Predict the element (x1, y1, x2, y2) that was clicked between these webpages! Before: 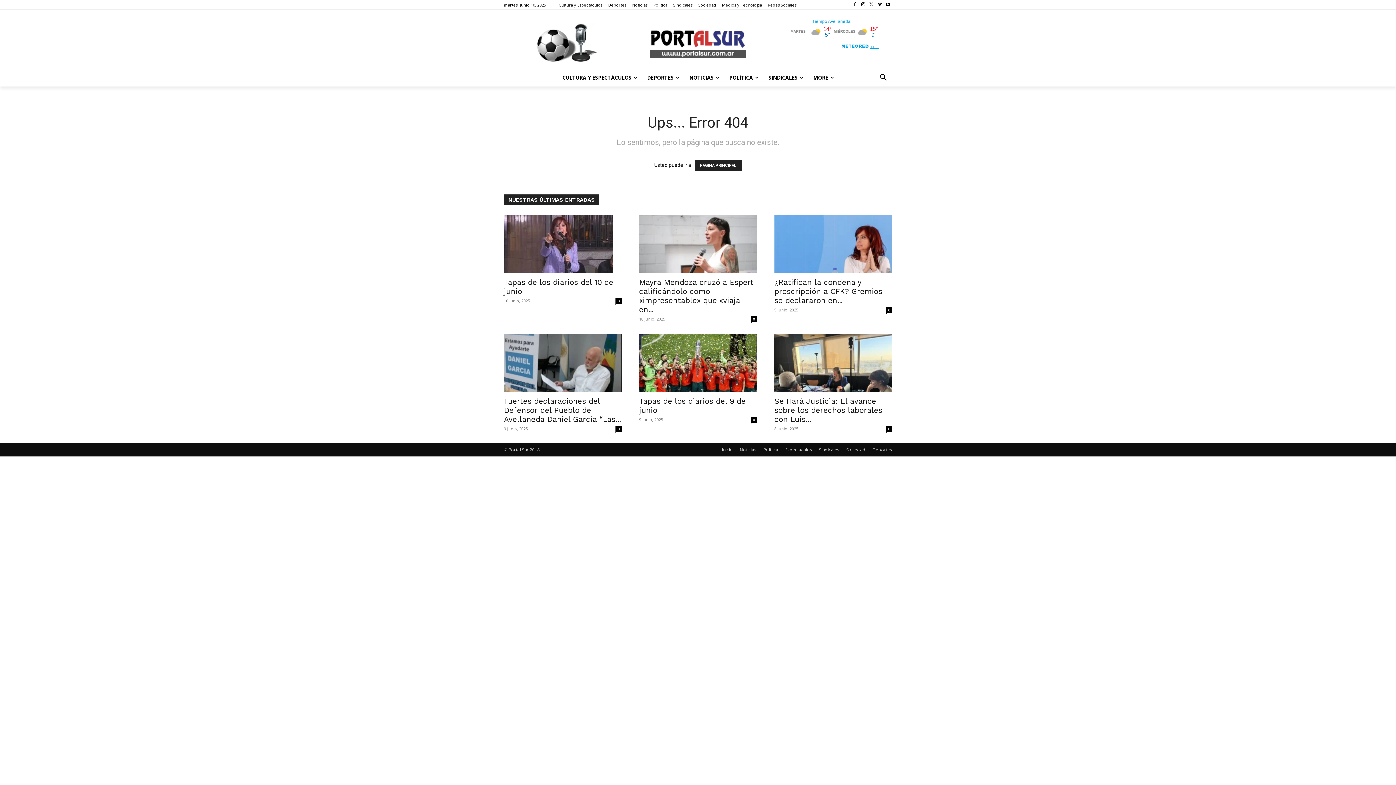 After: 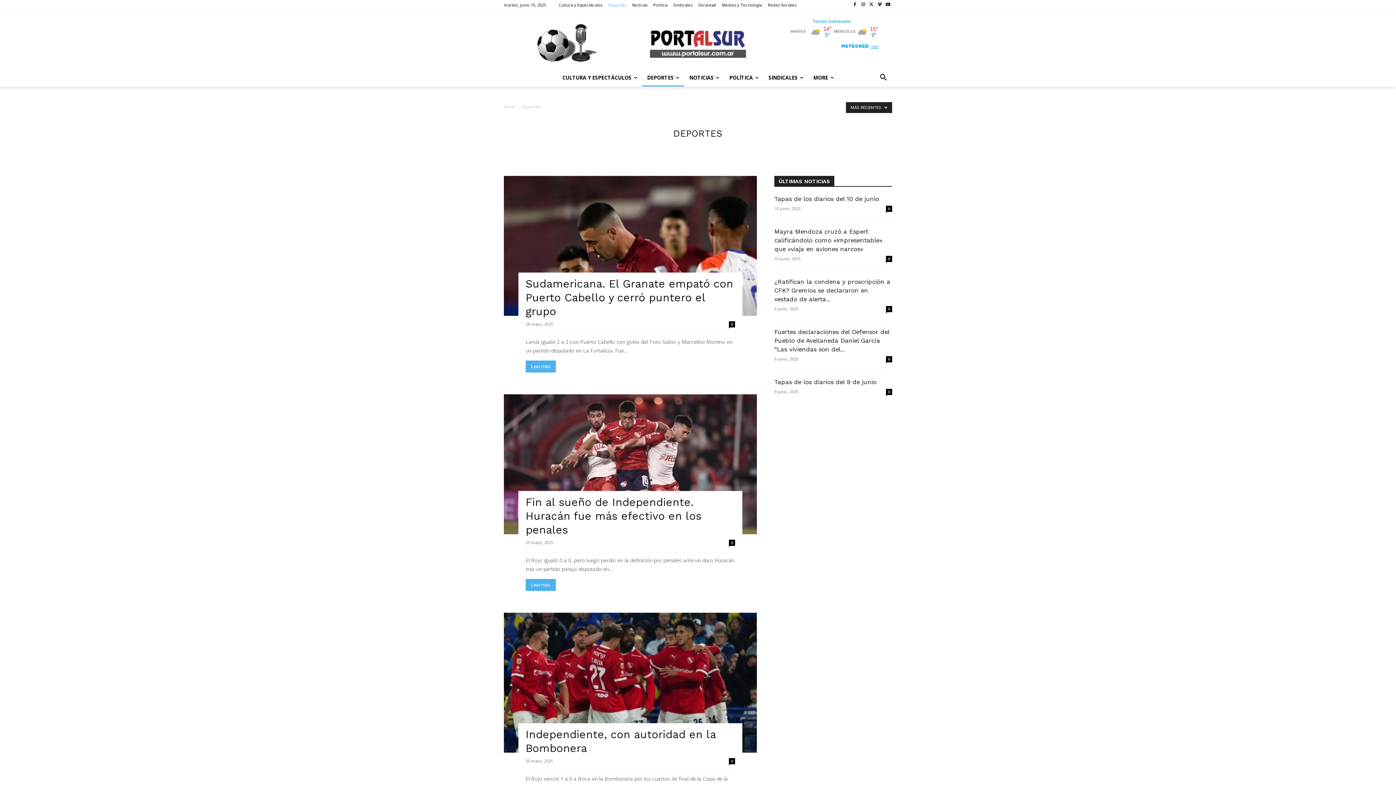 Action: label: Deportes bbox: (872, 446, 892, 453)